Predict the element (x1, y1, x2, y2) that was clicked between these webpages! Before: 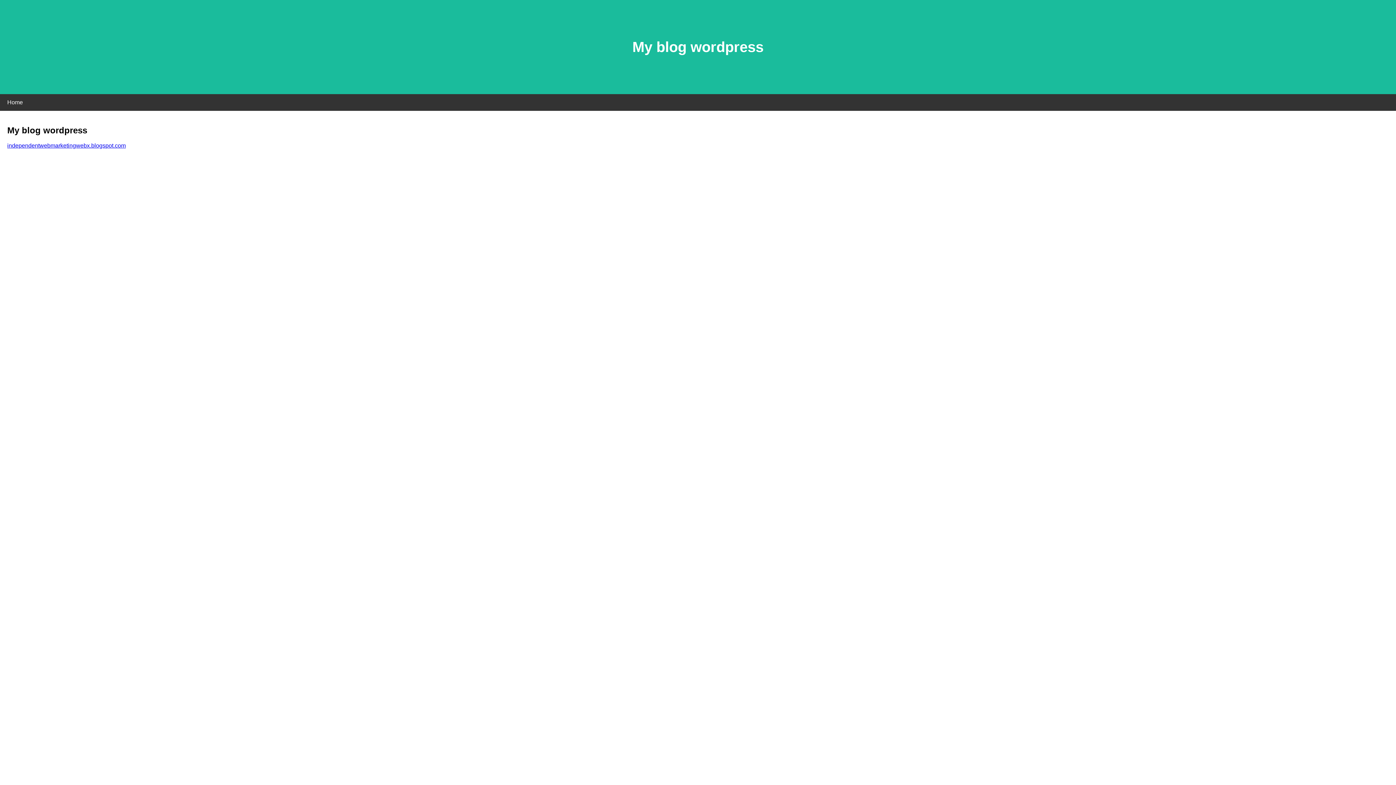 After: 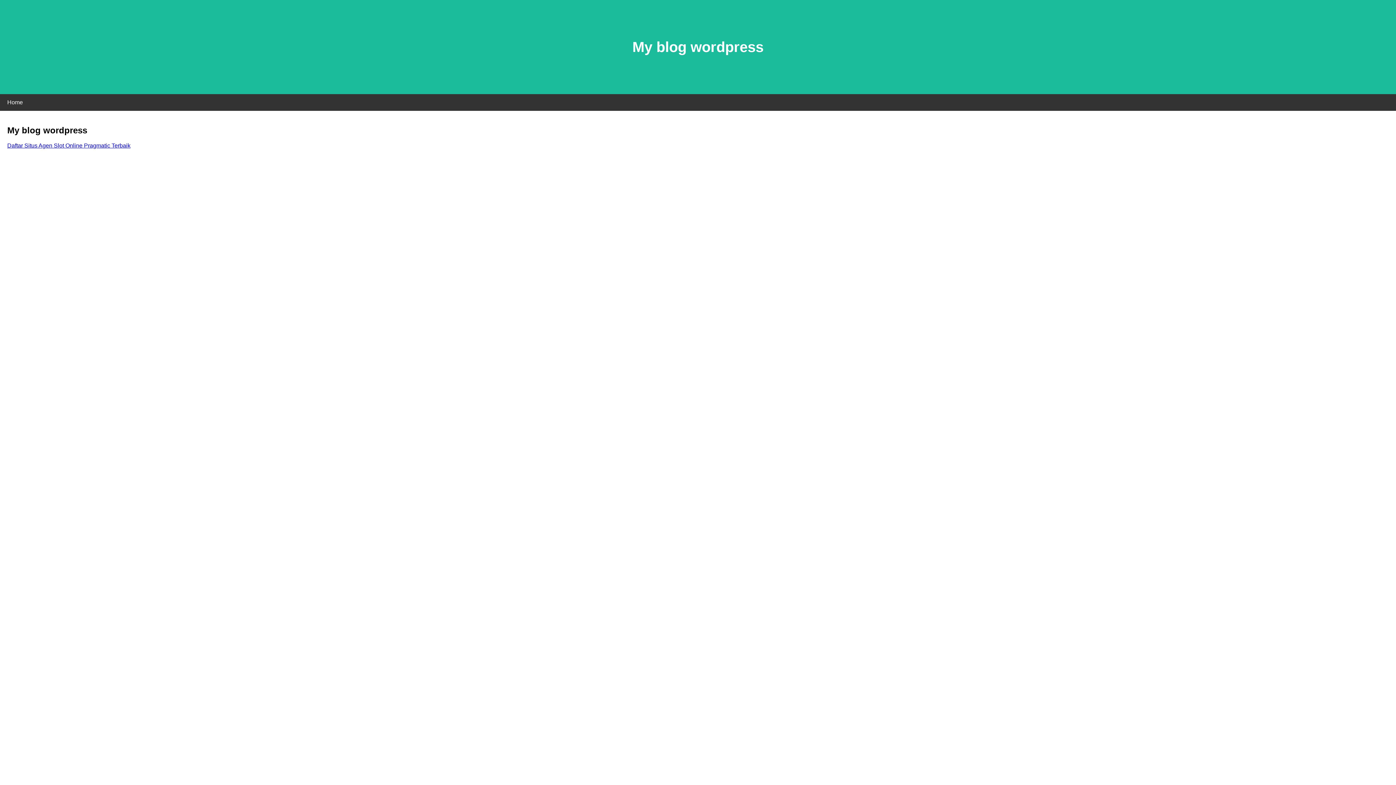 Action: label: independentwebmarketingwebx.blogspot.com bbox: (7, 142, 125, 148)